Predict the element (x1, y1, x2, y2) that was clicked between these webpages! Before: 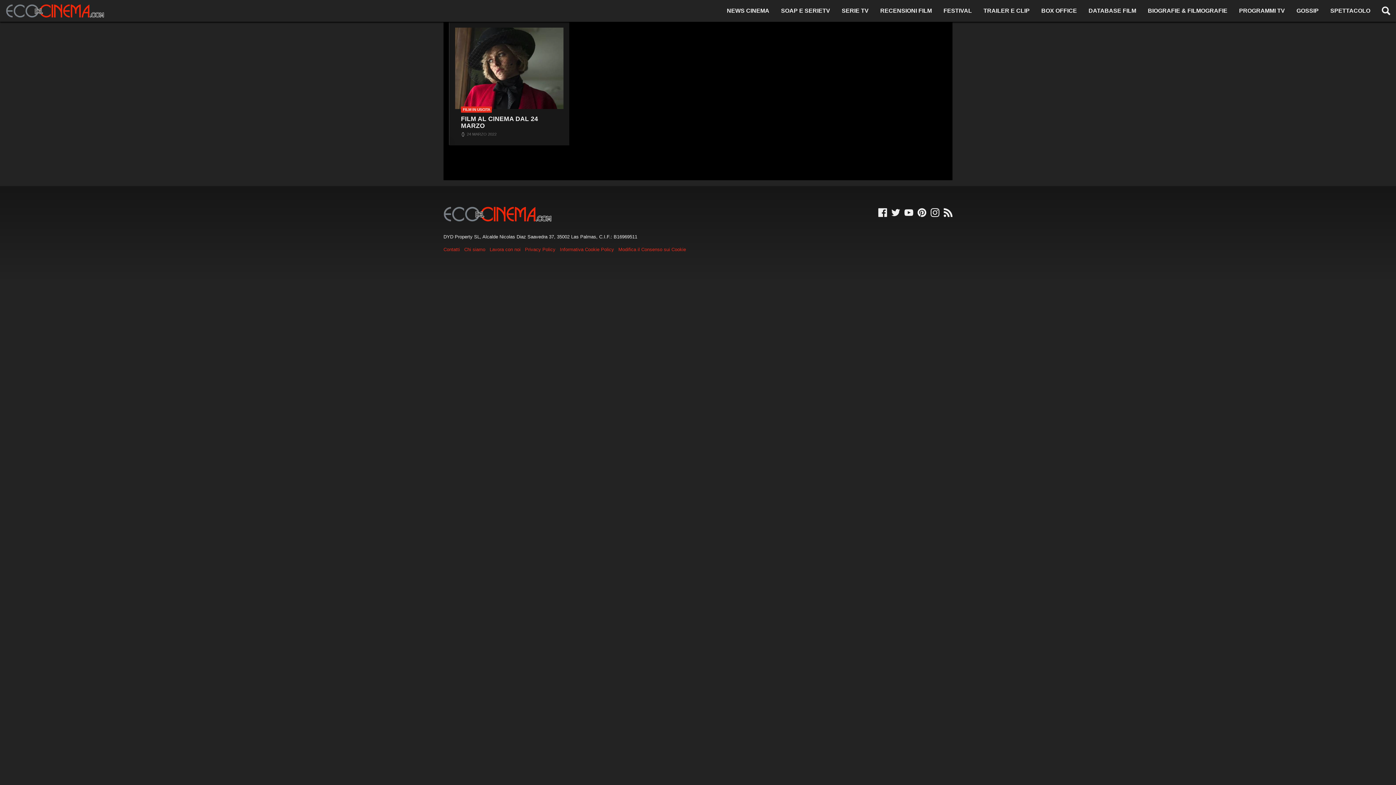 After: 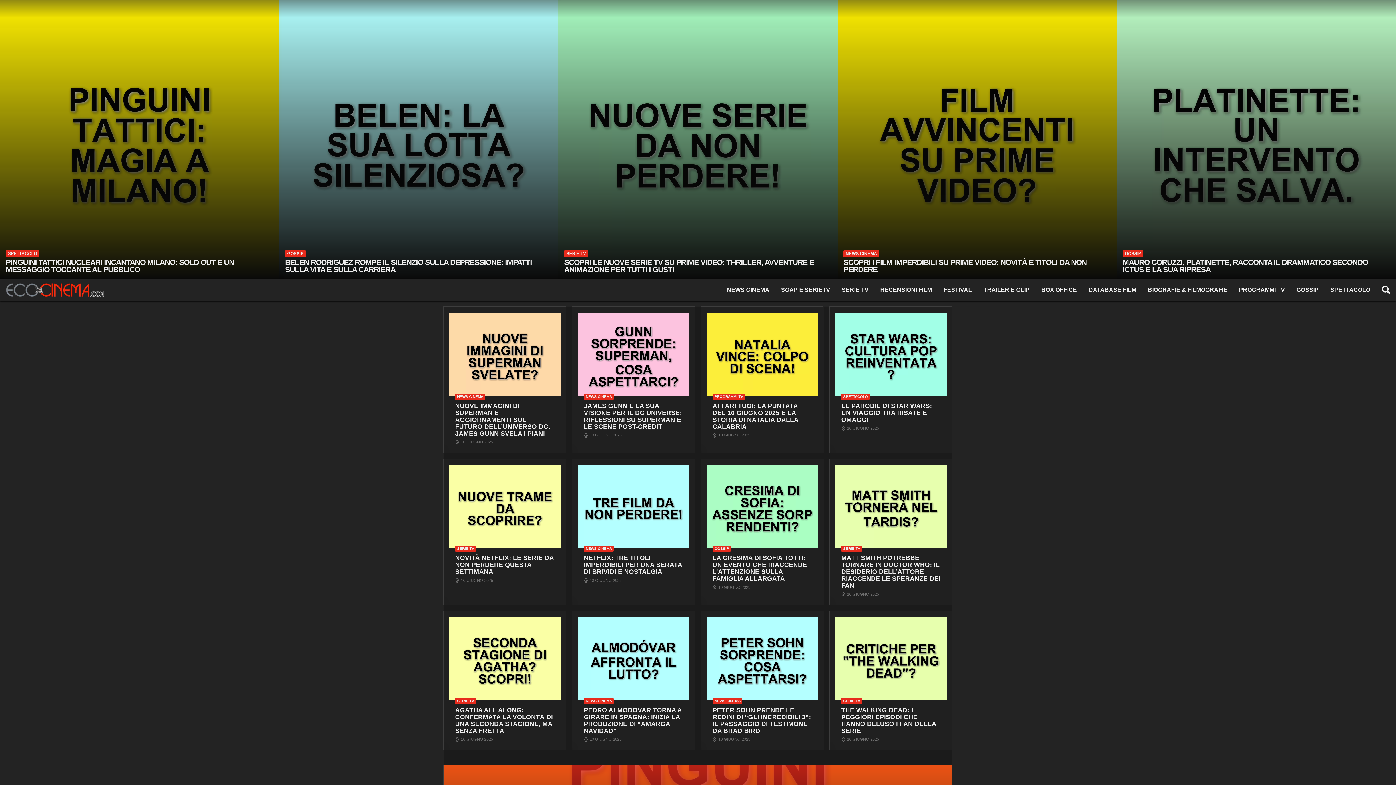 Action: bbox: (5, 1, 105, 20) label: Logo